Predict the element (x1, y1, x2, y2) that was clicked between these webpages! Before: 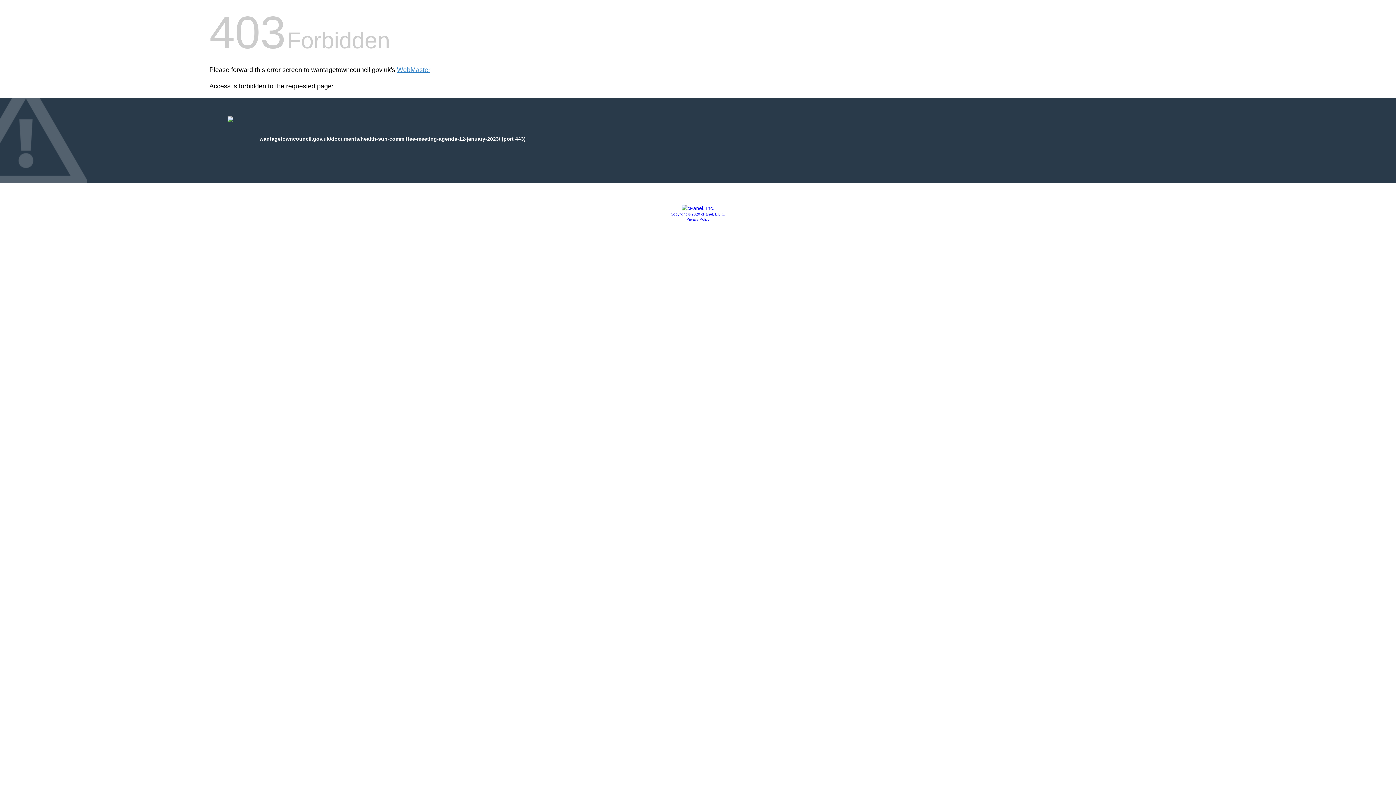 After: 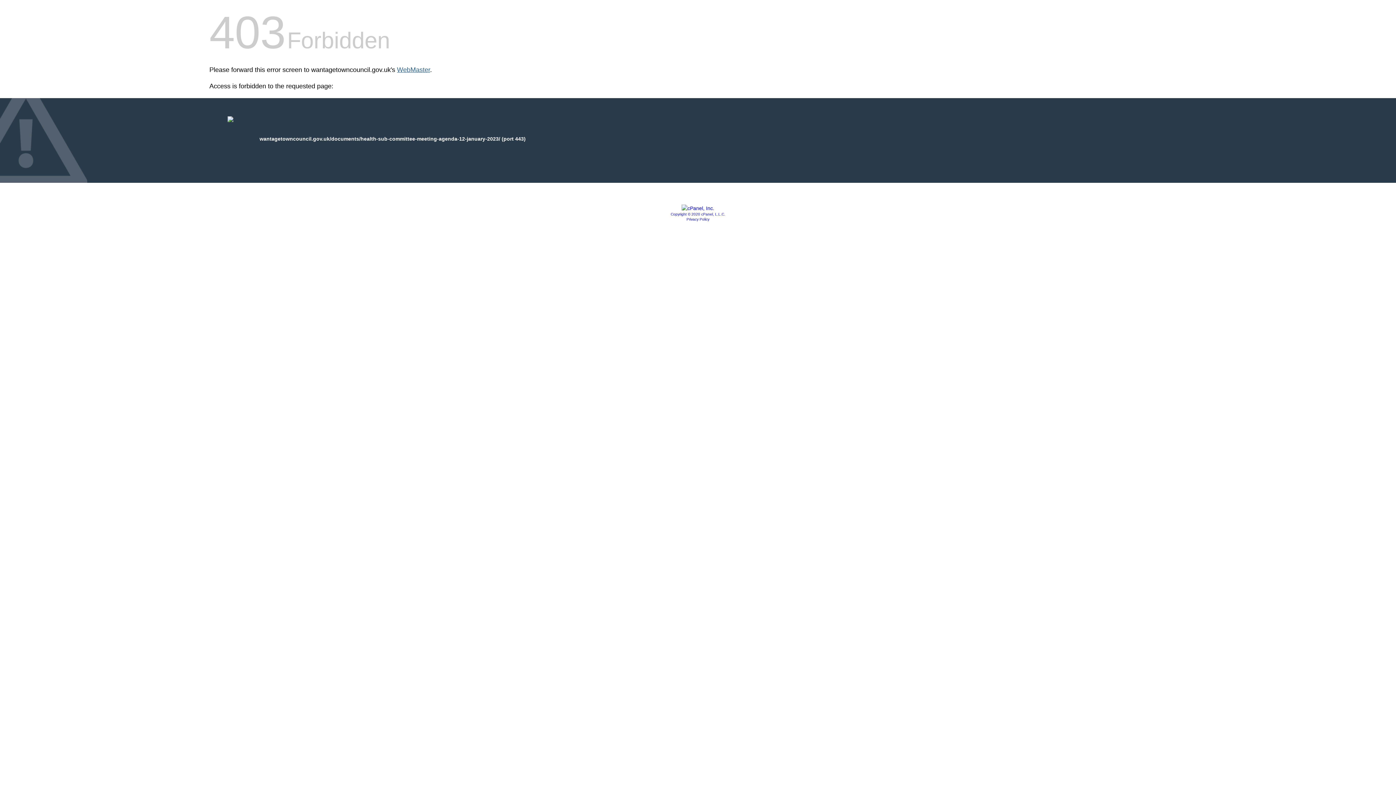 Action: label: WebMaster bbox: (397, 66, 430, 73)